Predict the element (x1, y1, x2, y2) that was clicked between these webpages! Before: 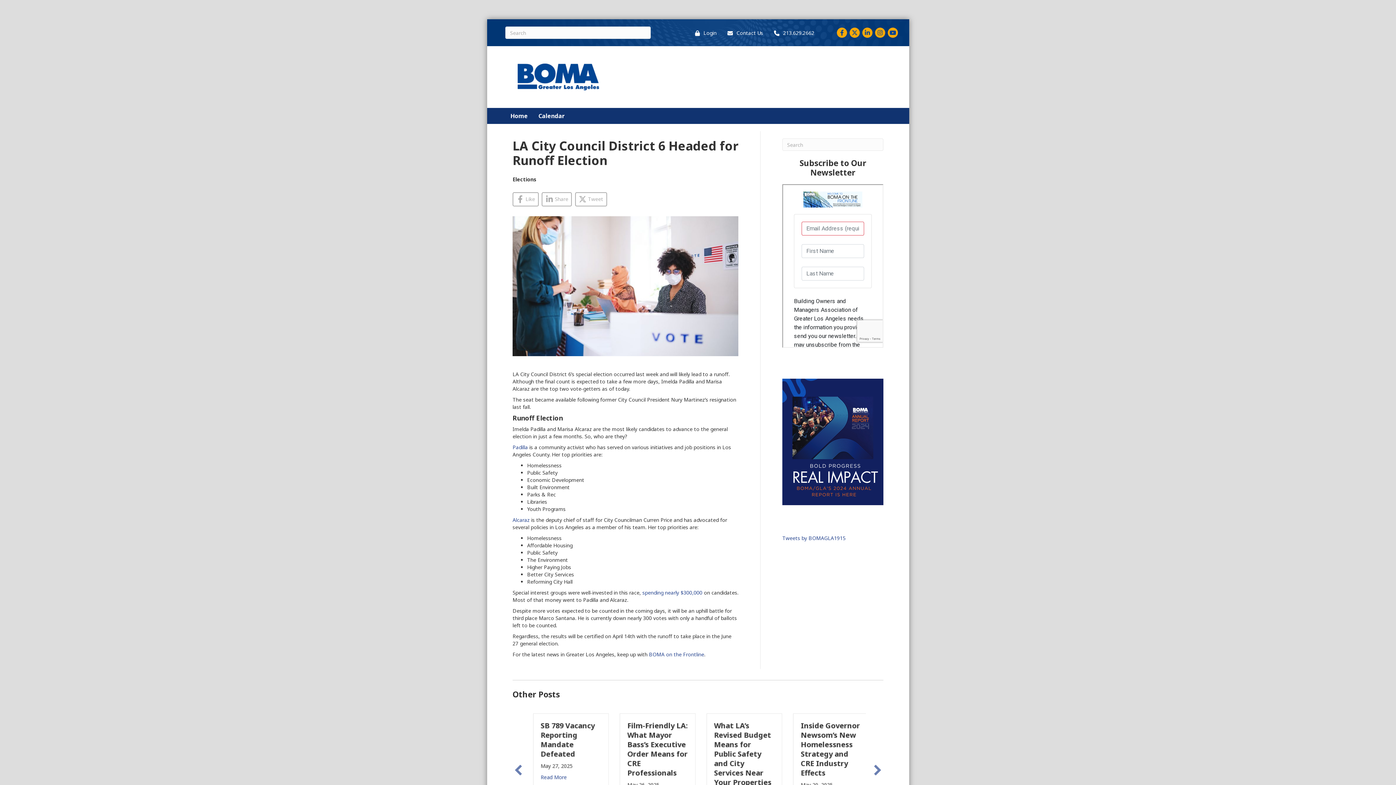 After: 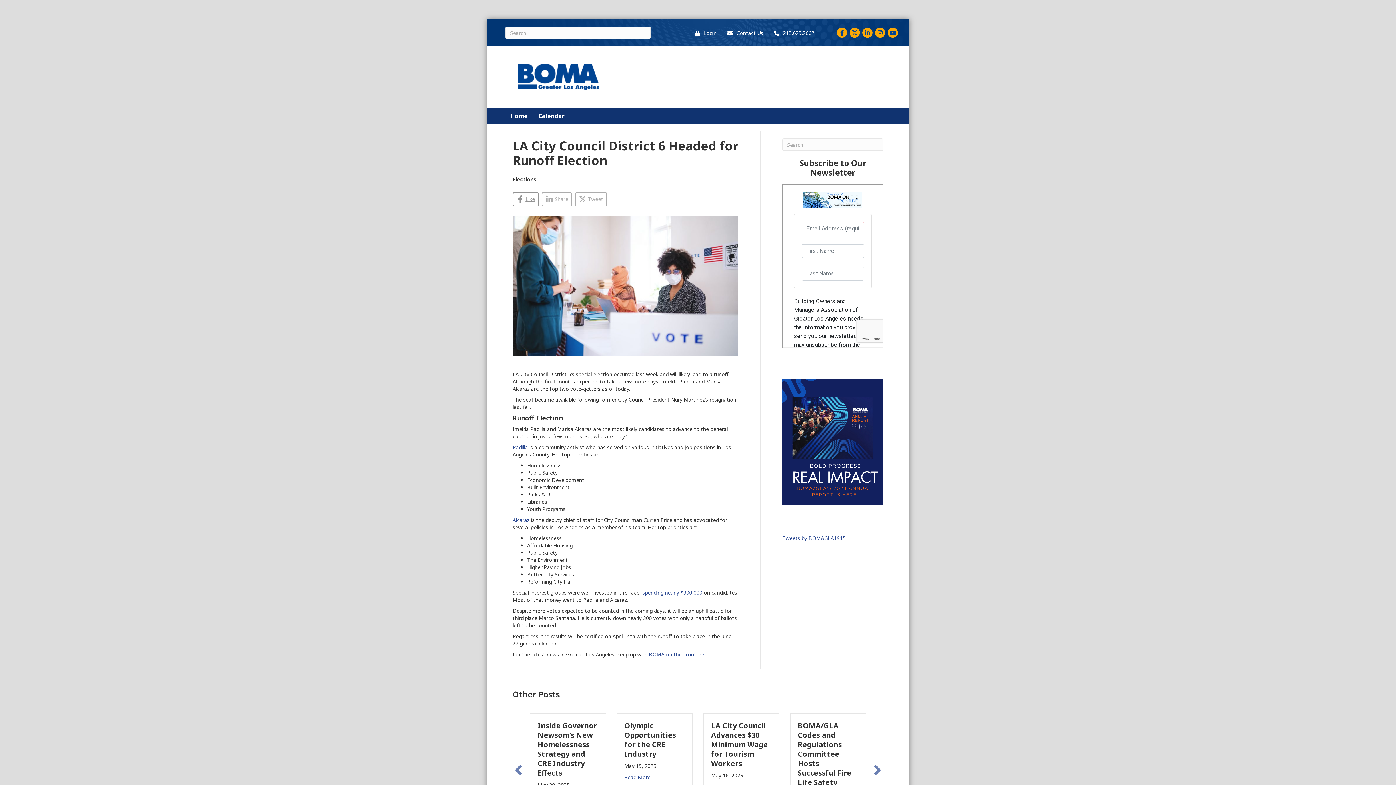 Action: bbox: (512, 192, 538, 206) label: Like